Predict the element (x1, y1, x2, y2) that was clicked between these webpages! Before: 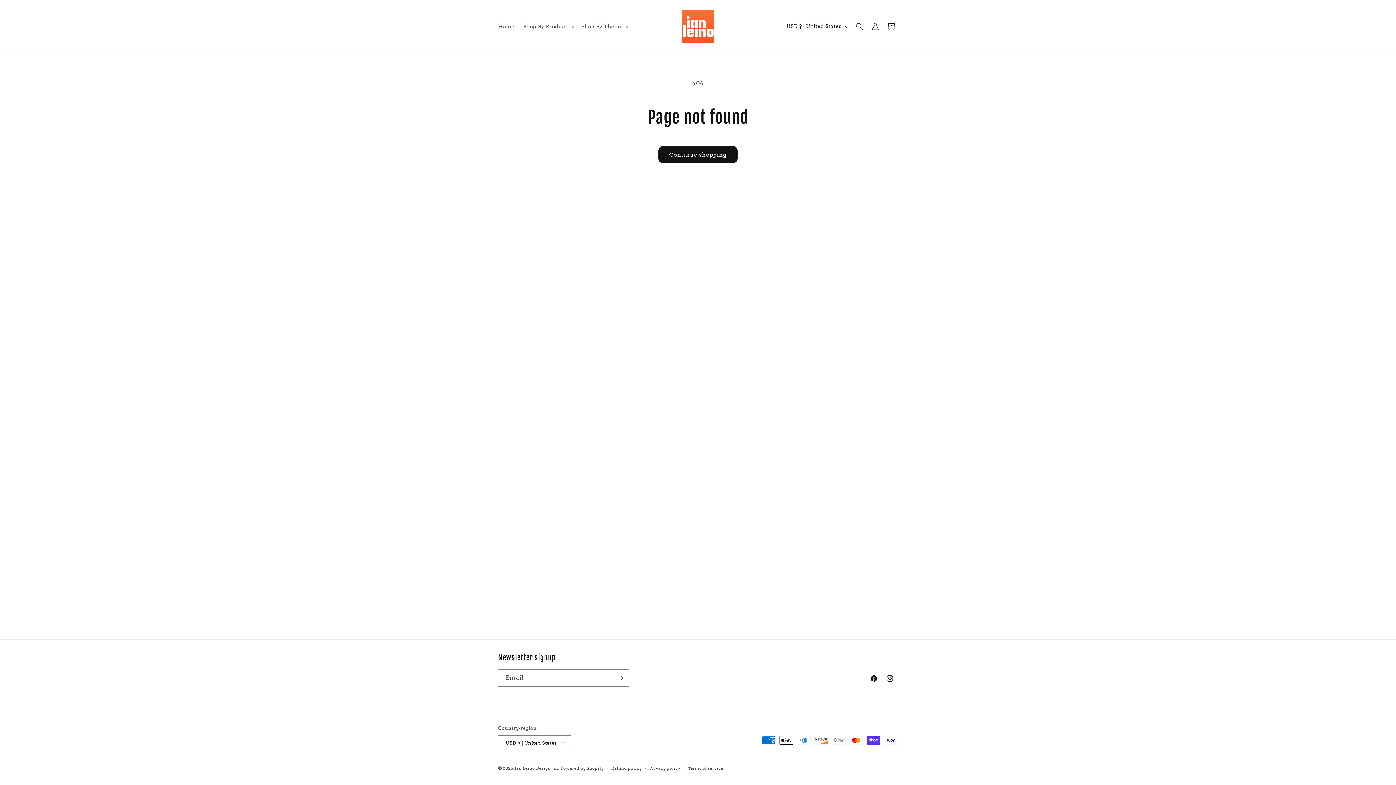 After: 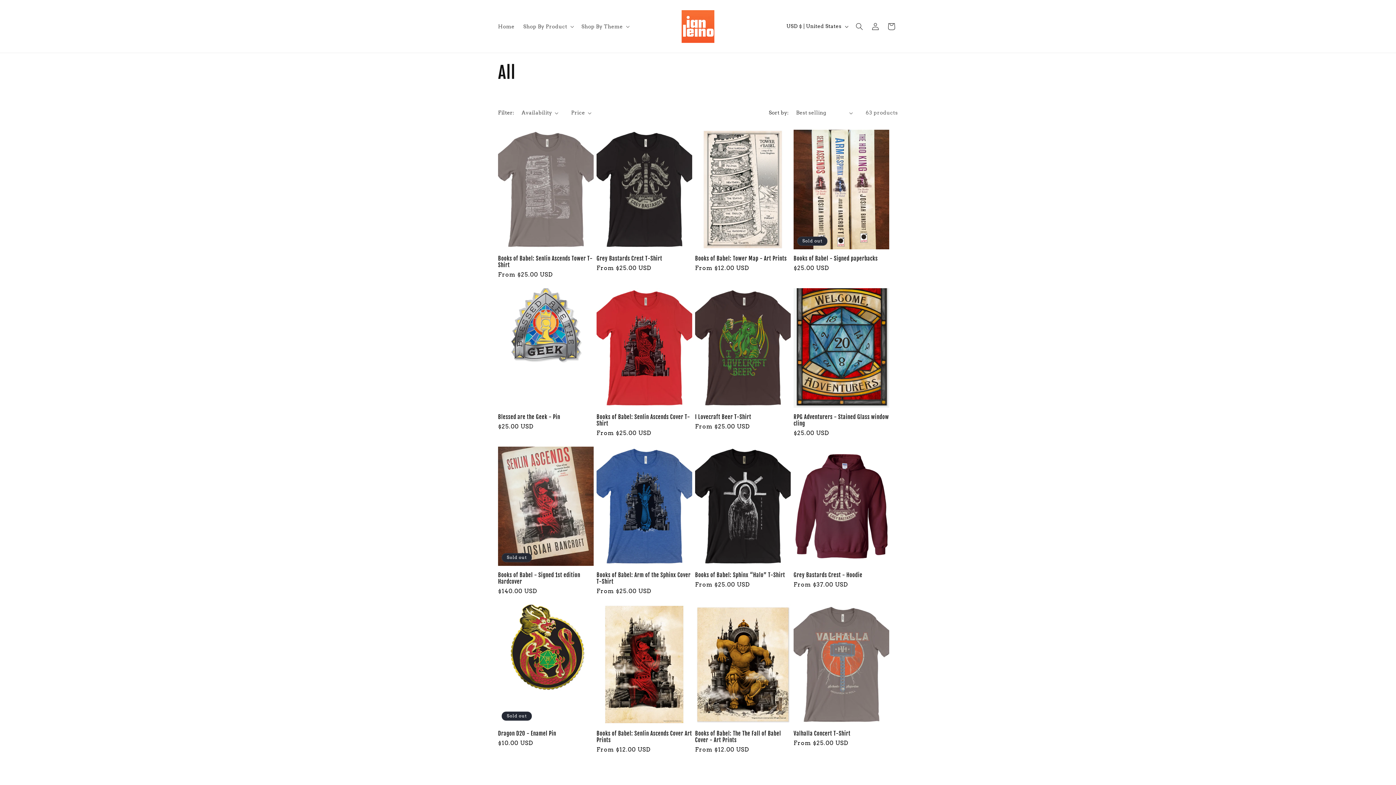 Action: label: Continue shopping bbox: (658, 146, 737, 163)